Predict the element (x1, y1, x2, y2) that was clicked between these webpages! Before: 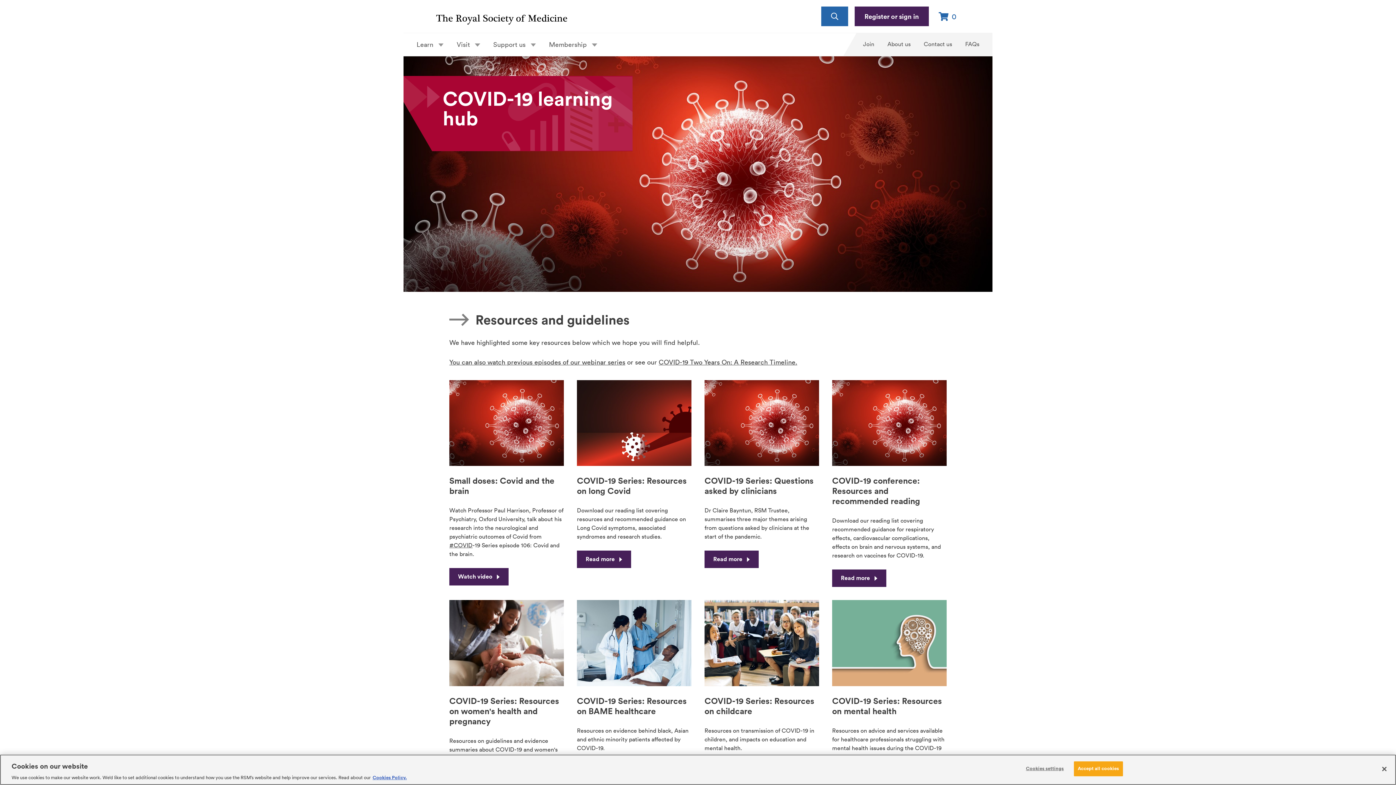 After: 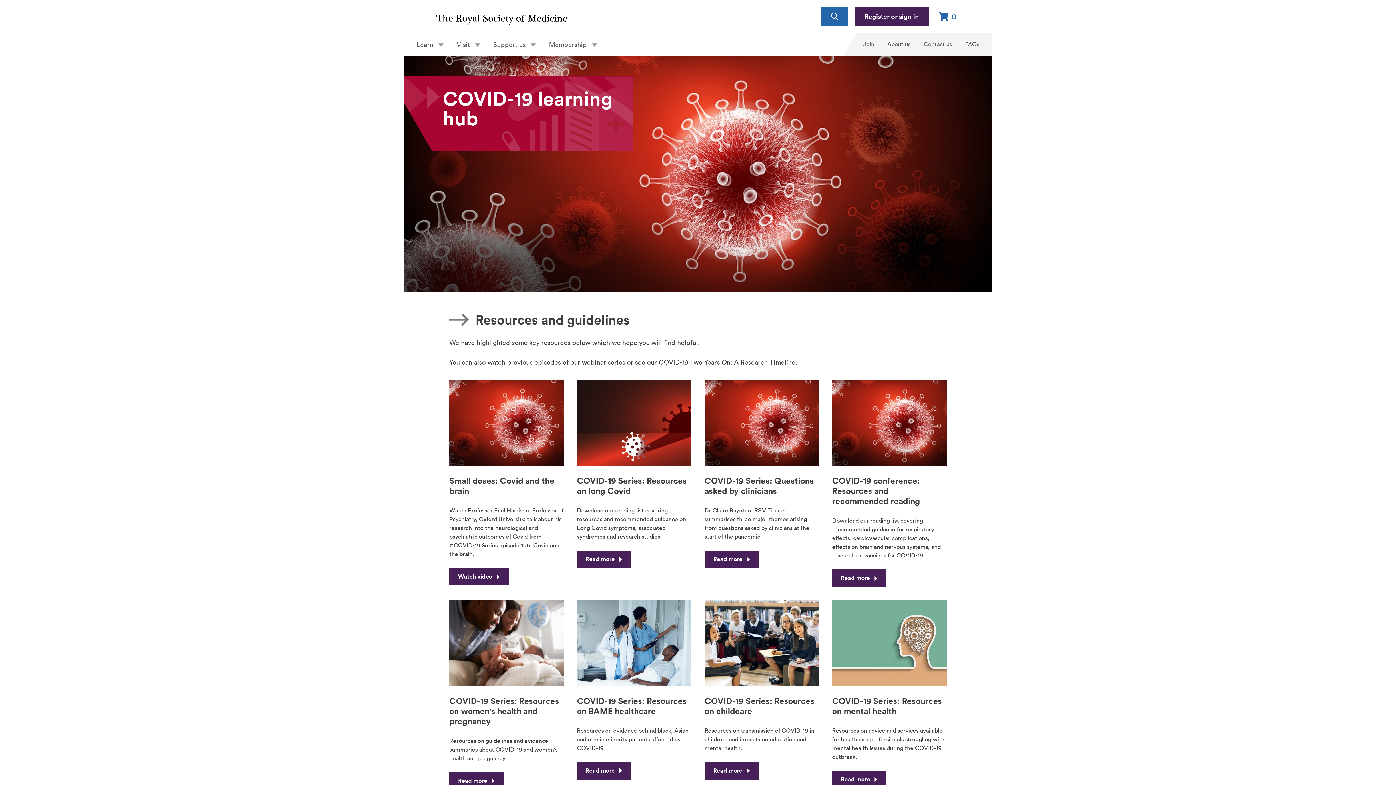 Action: label: Accept all cookies bbox: (1074, 761, 1123, 776)